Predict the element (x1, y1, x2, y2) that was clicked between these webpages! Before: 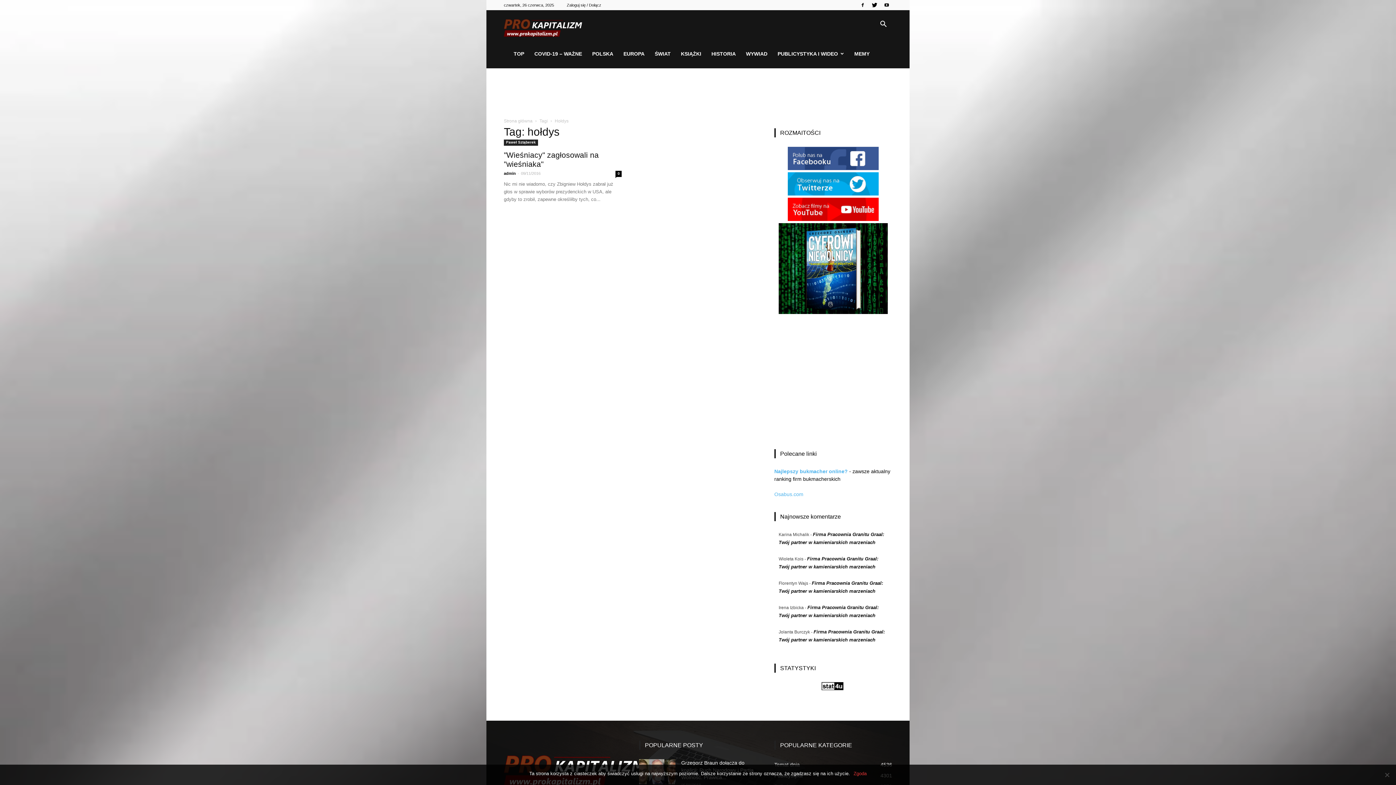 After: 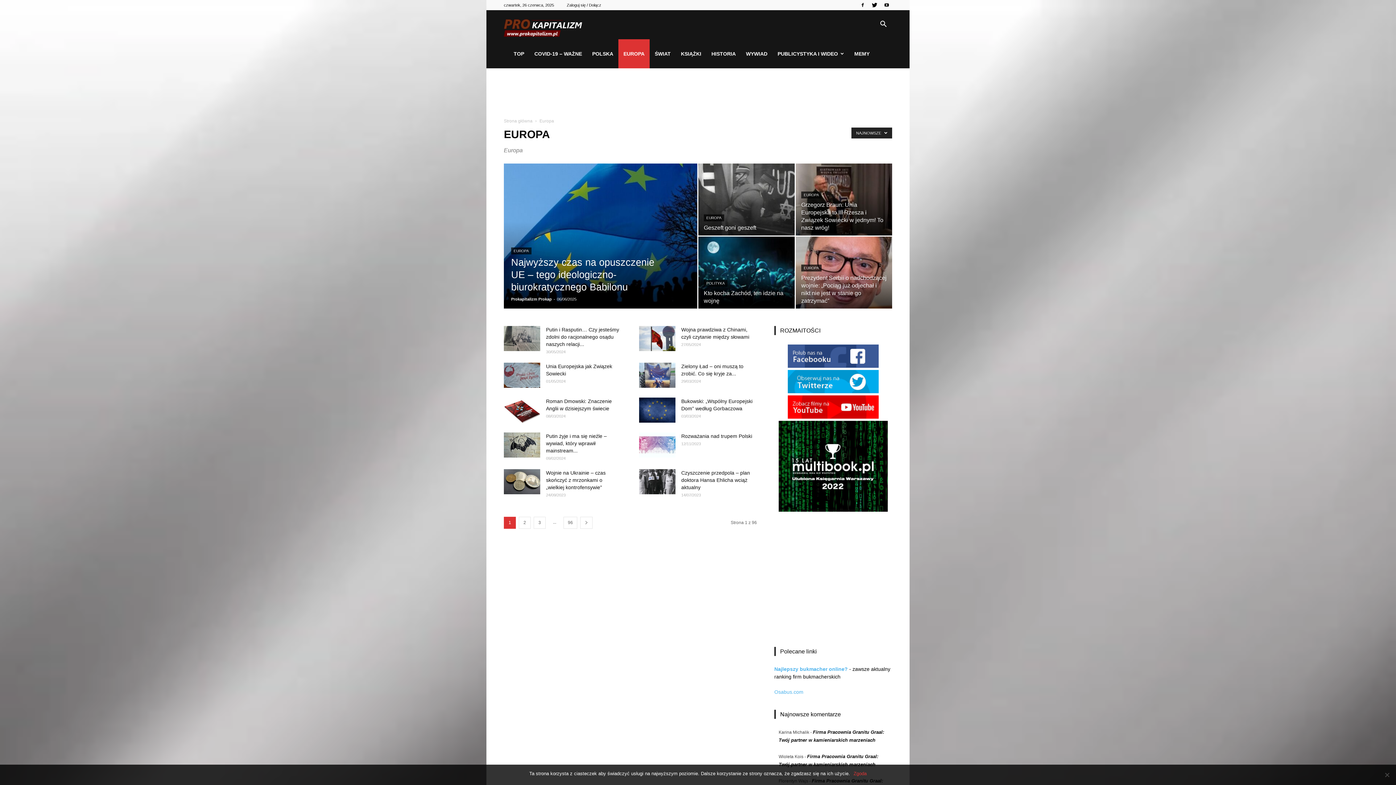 Action: bbox: (618, 39, 649, 68) label: EUROPA